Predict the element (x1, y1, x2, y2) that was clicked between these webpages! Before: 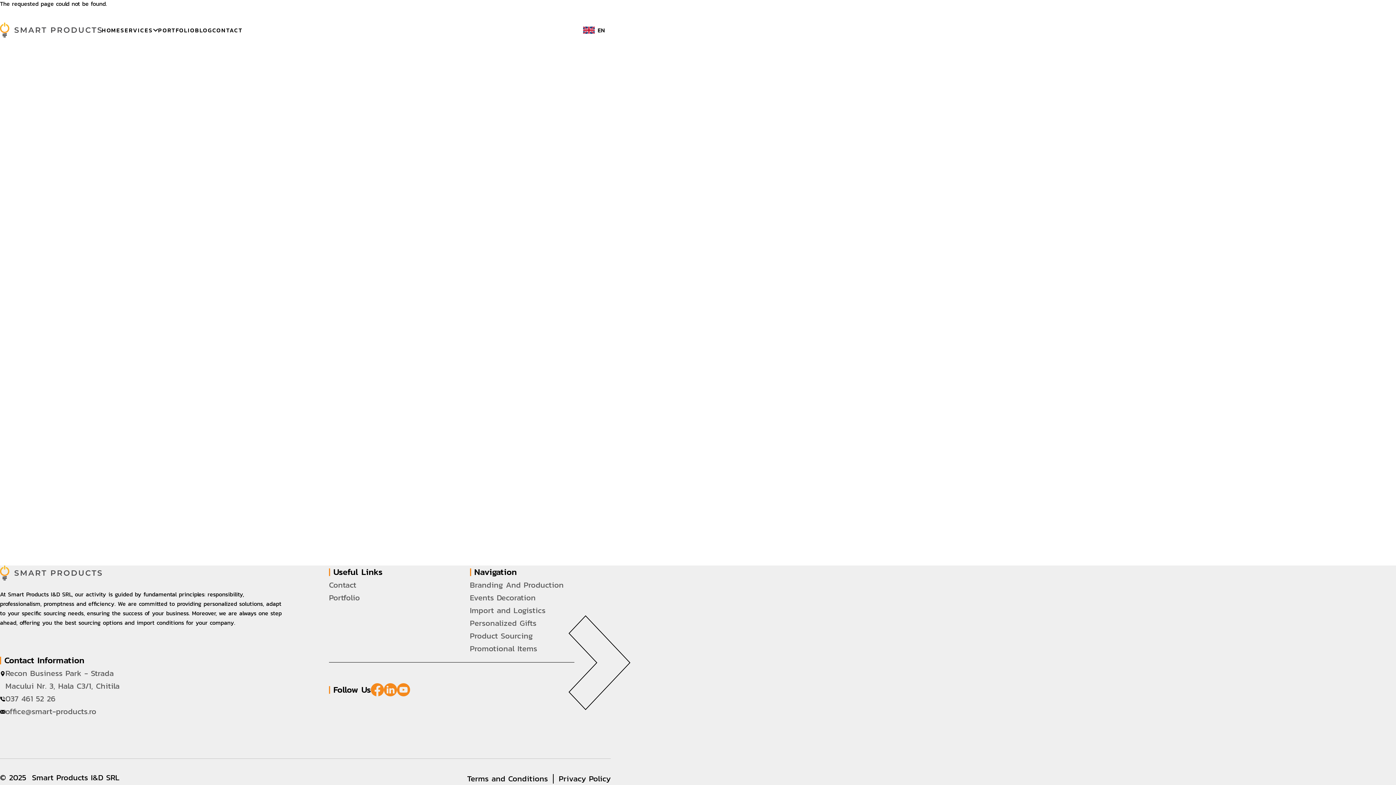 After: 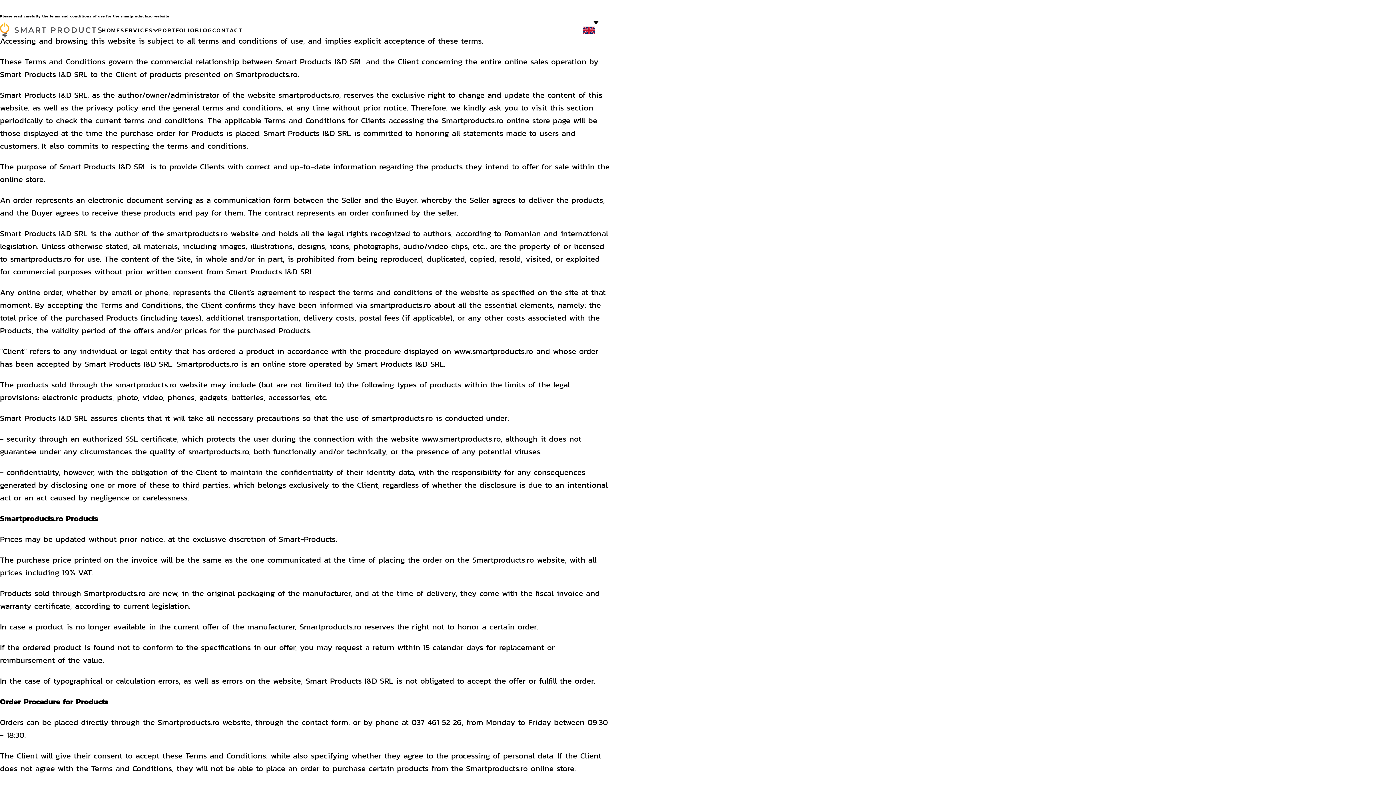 Action: bbox: (467, 772, 548, 785) label: Terms and Conditions